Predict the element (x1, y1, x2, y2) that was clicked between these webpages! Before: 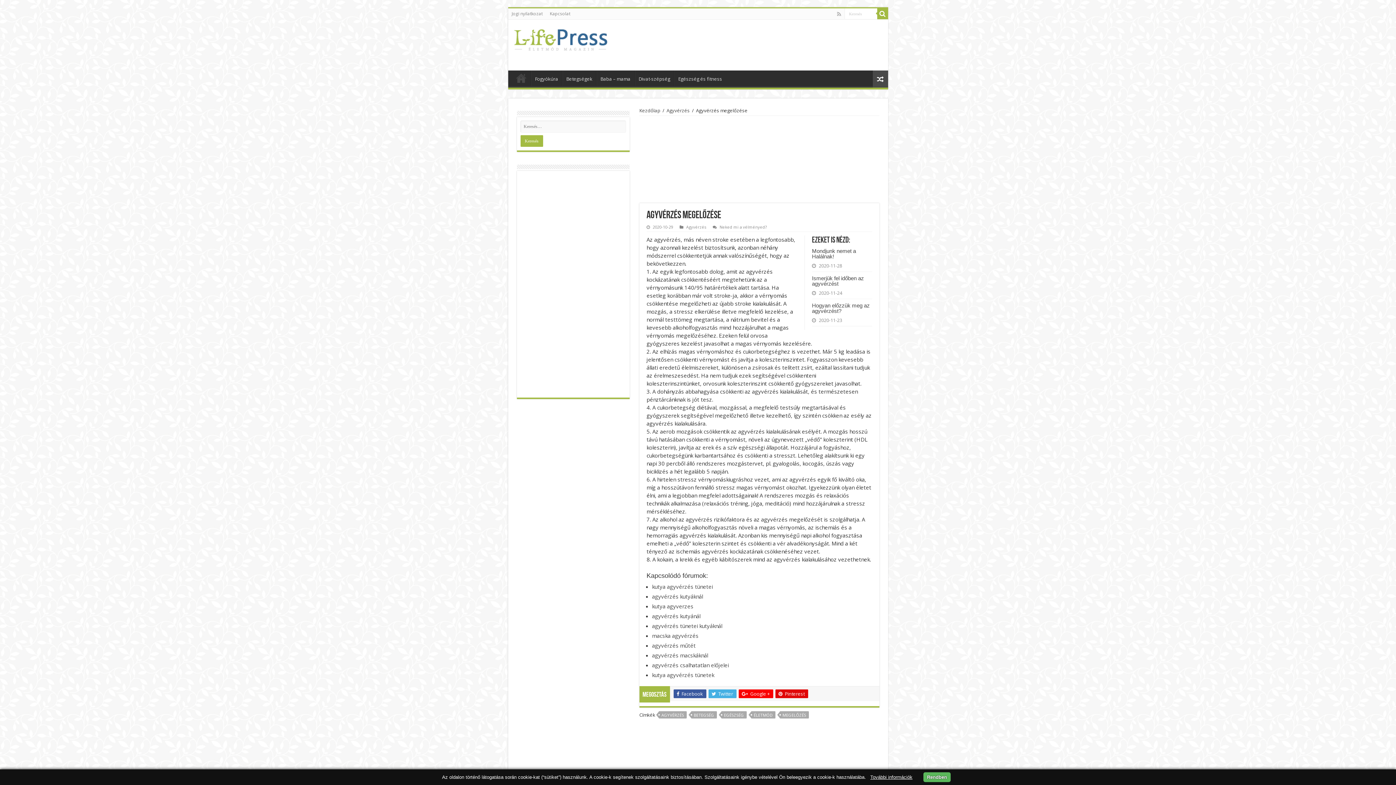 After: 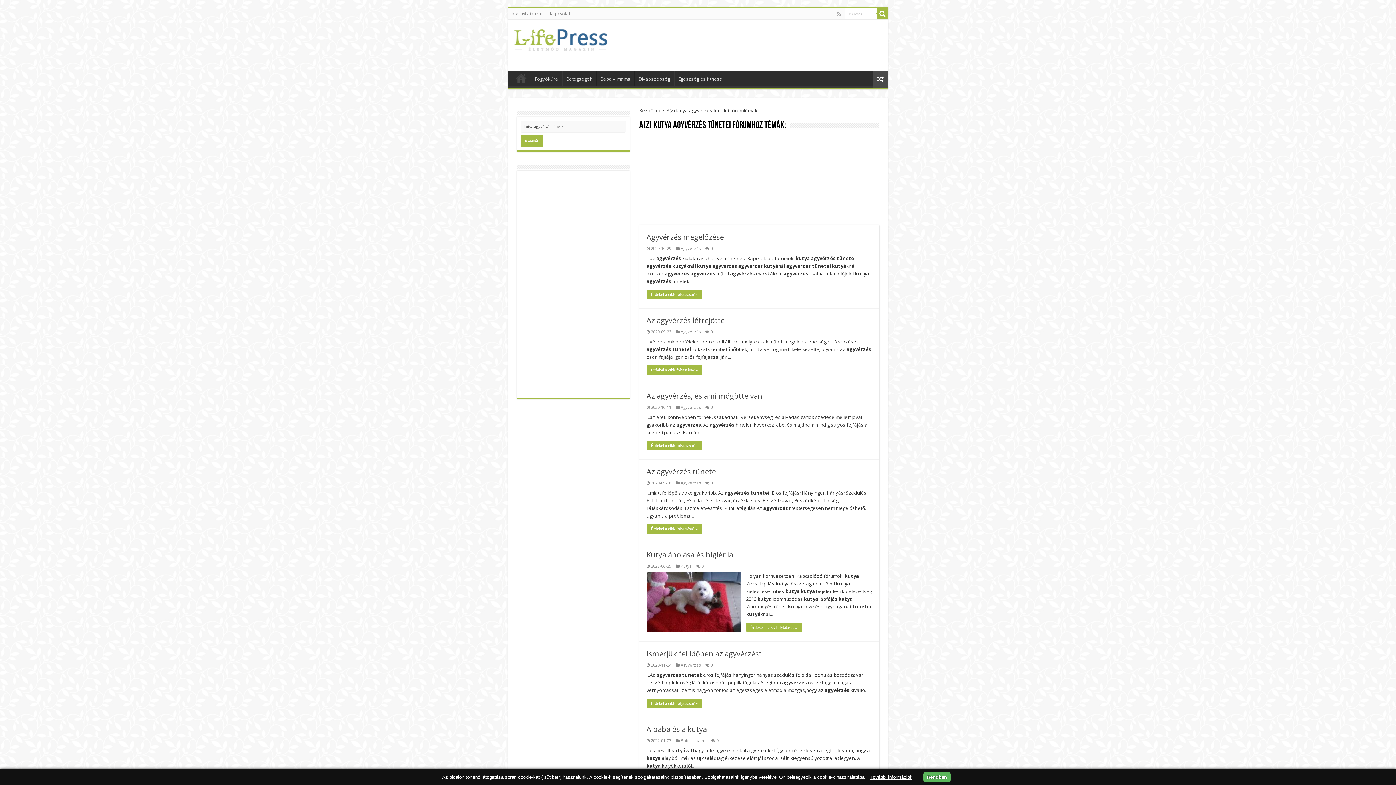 Action: bbox: (652, 583, 712, 590) label: kutya agyvérzés tünetei